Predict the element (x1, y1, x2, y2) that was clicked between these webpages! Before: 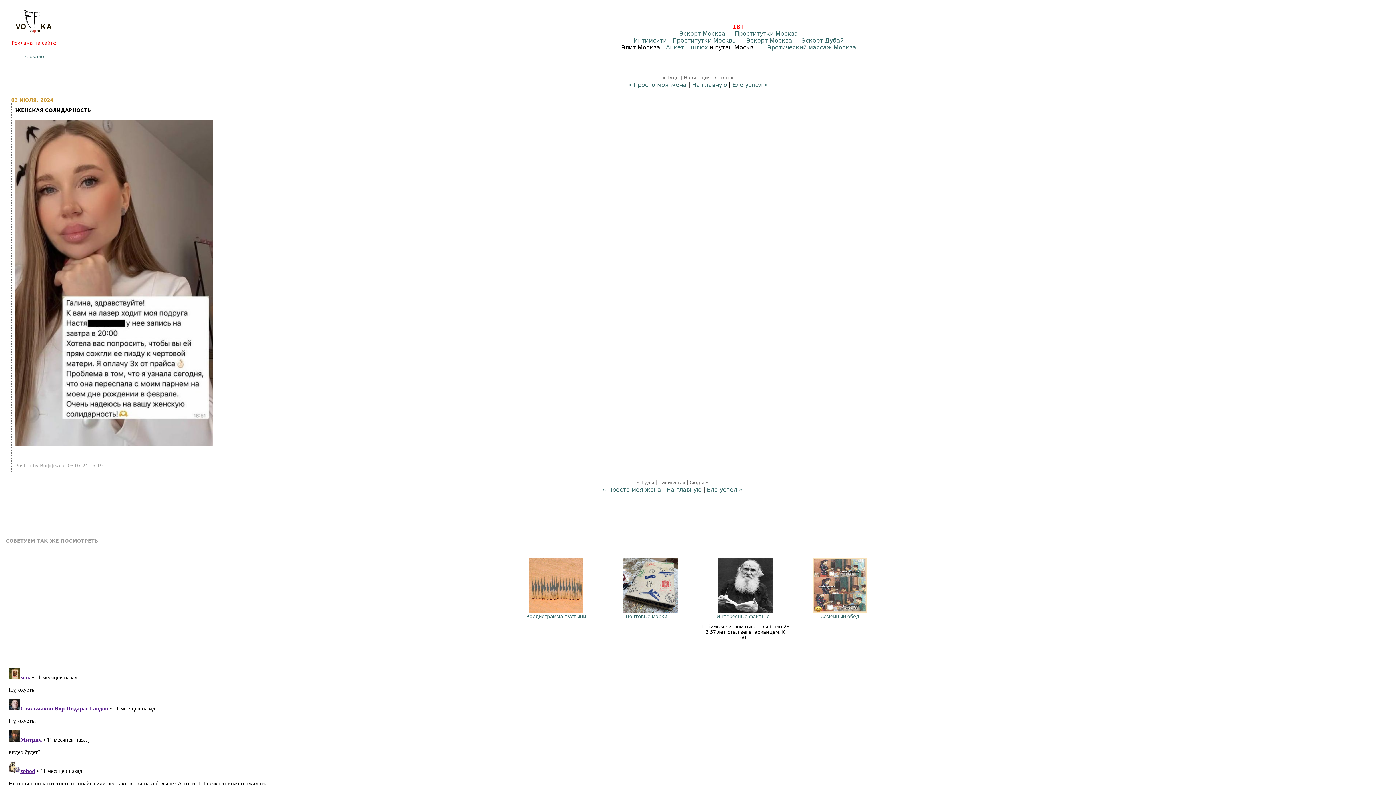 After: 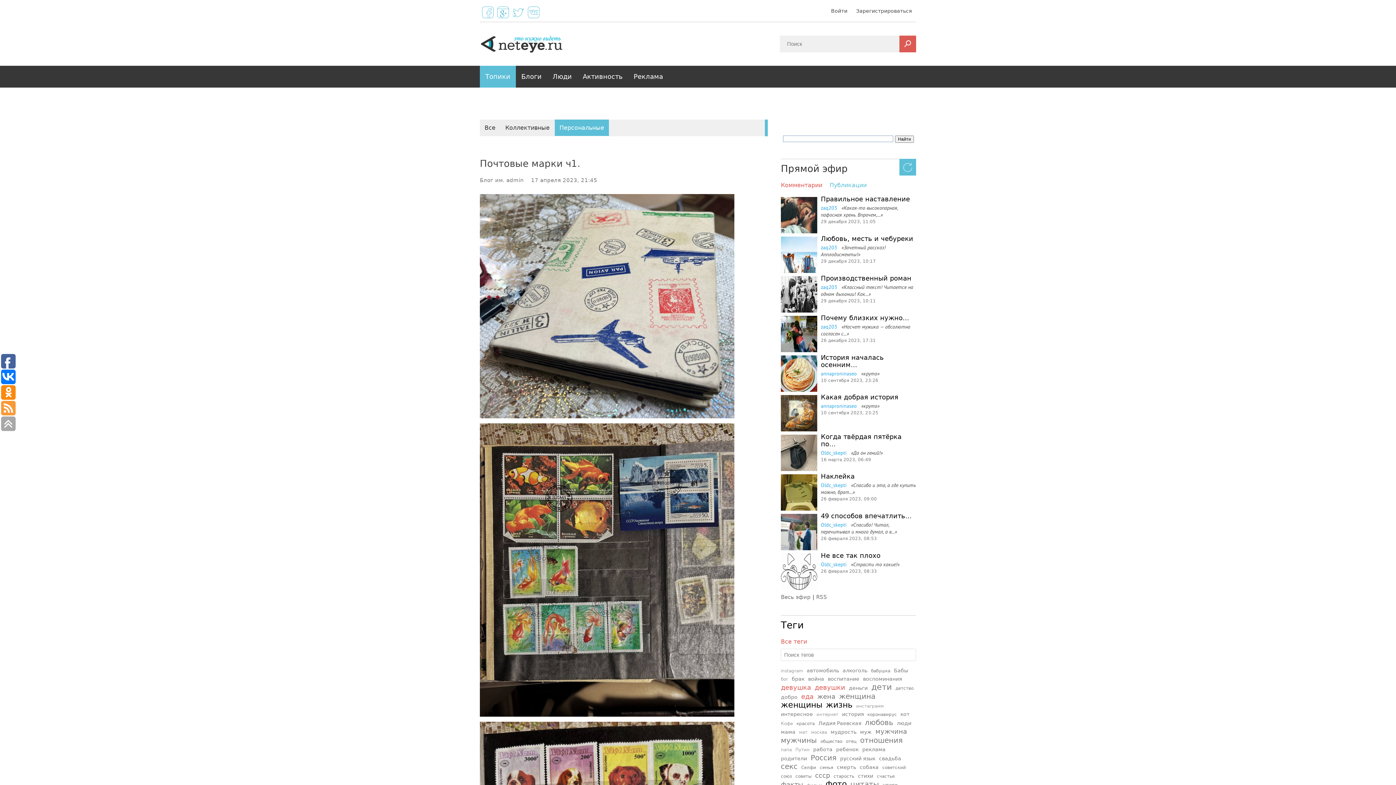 Action: label: Почтовые марки ч1. bbox: (625, 614, 676, 619)